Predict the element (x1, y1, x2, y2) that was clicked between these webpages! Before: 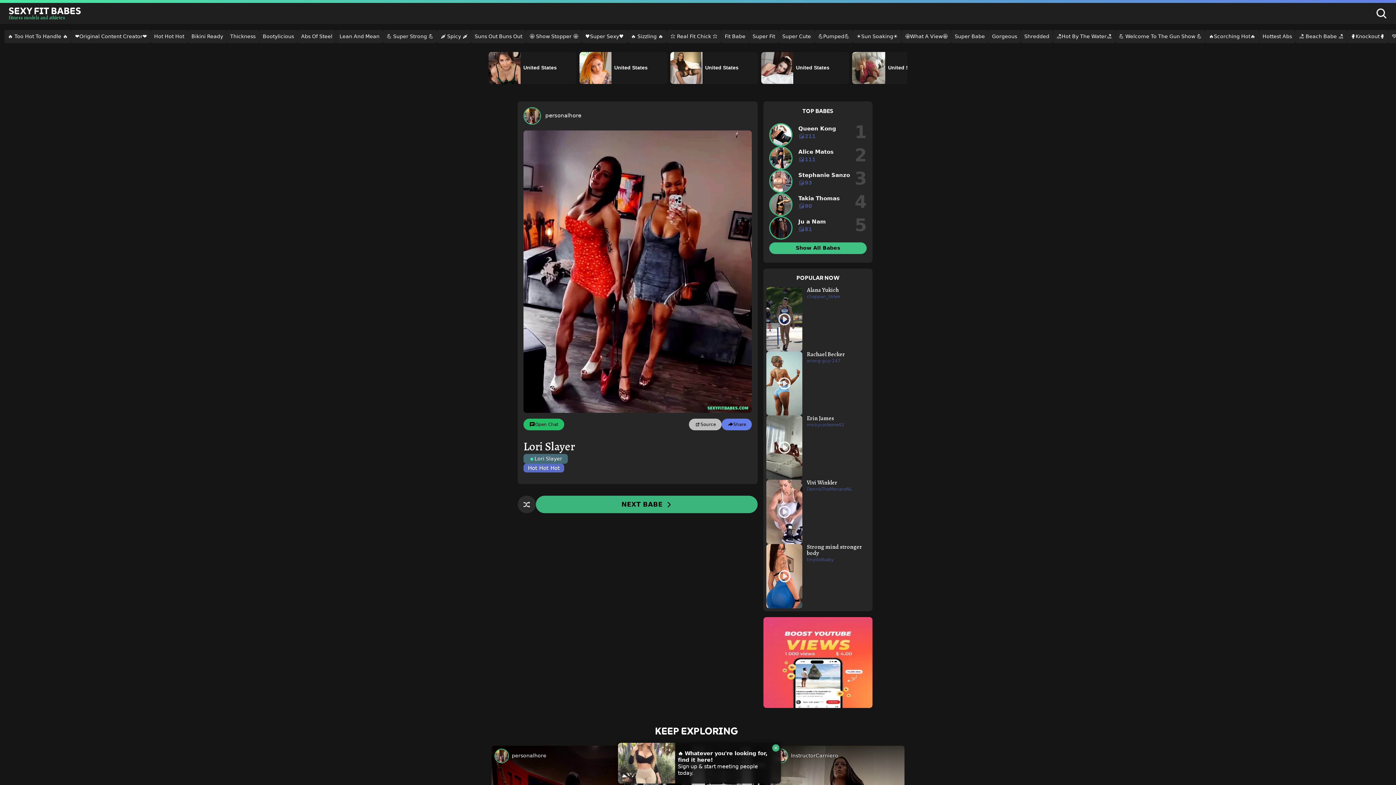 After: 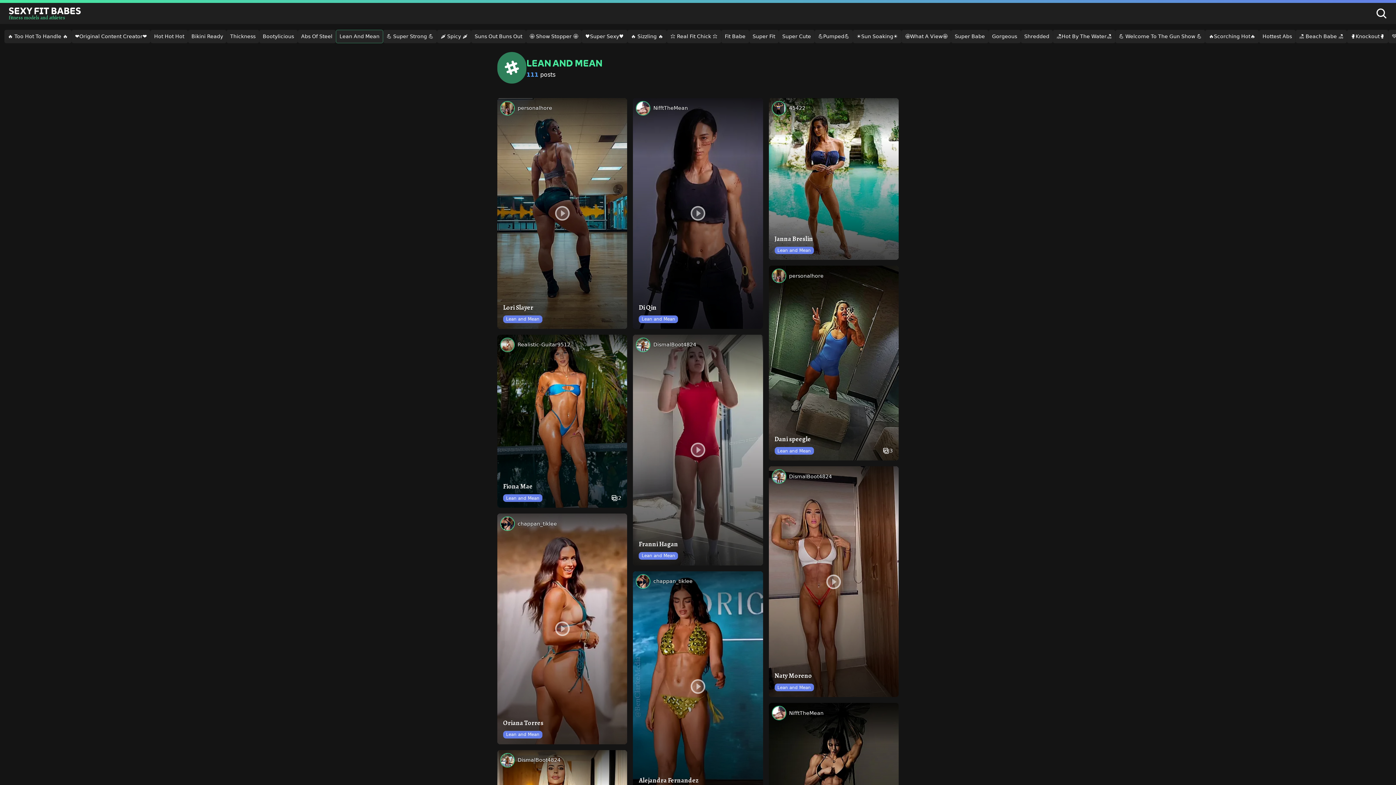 Action: bbox: (336, 29, 383, 43) label: Lean And Mean